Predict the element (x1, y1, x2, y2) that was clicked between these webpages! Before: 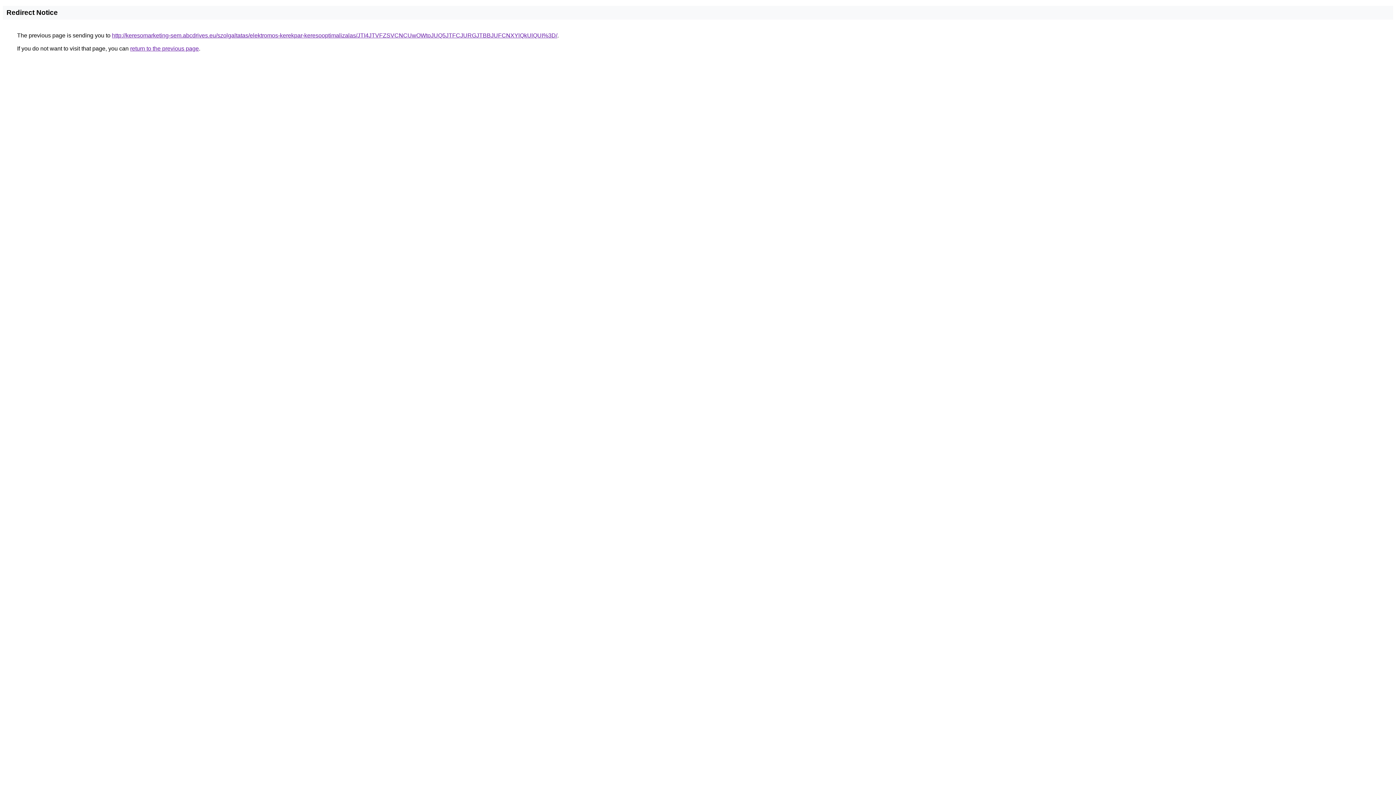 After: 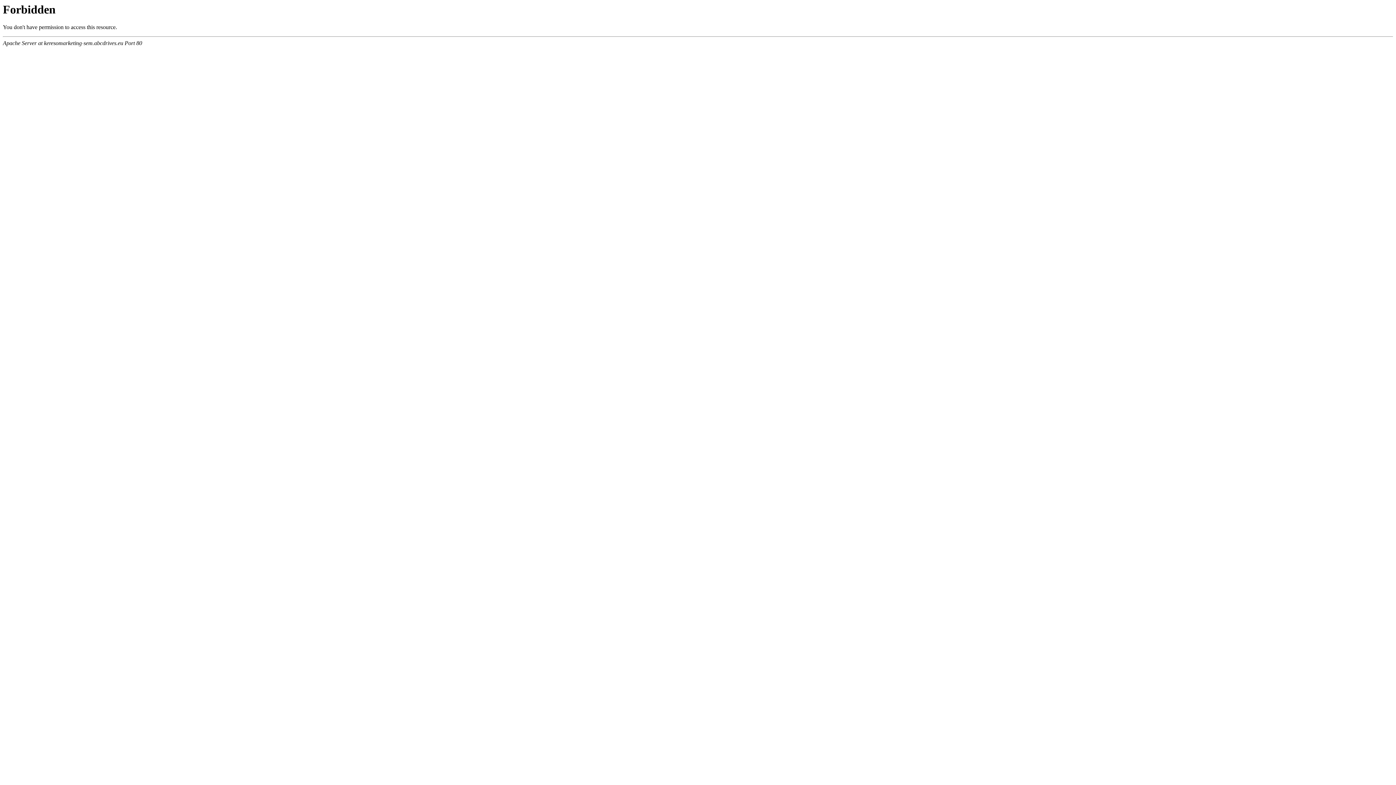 Action: label: http://keresomarketing-sem.abcdrives.eu/szolgaltatas/elektromos-kerekpar-keresooptimalizalas/JTI4JTVFZSVCNCUwOWtoJUQ5JTFCJURGJTBBJUFCNXYlQkUlQUI%3D/ bbox: (112, 32, 557, 38)